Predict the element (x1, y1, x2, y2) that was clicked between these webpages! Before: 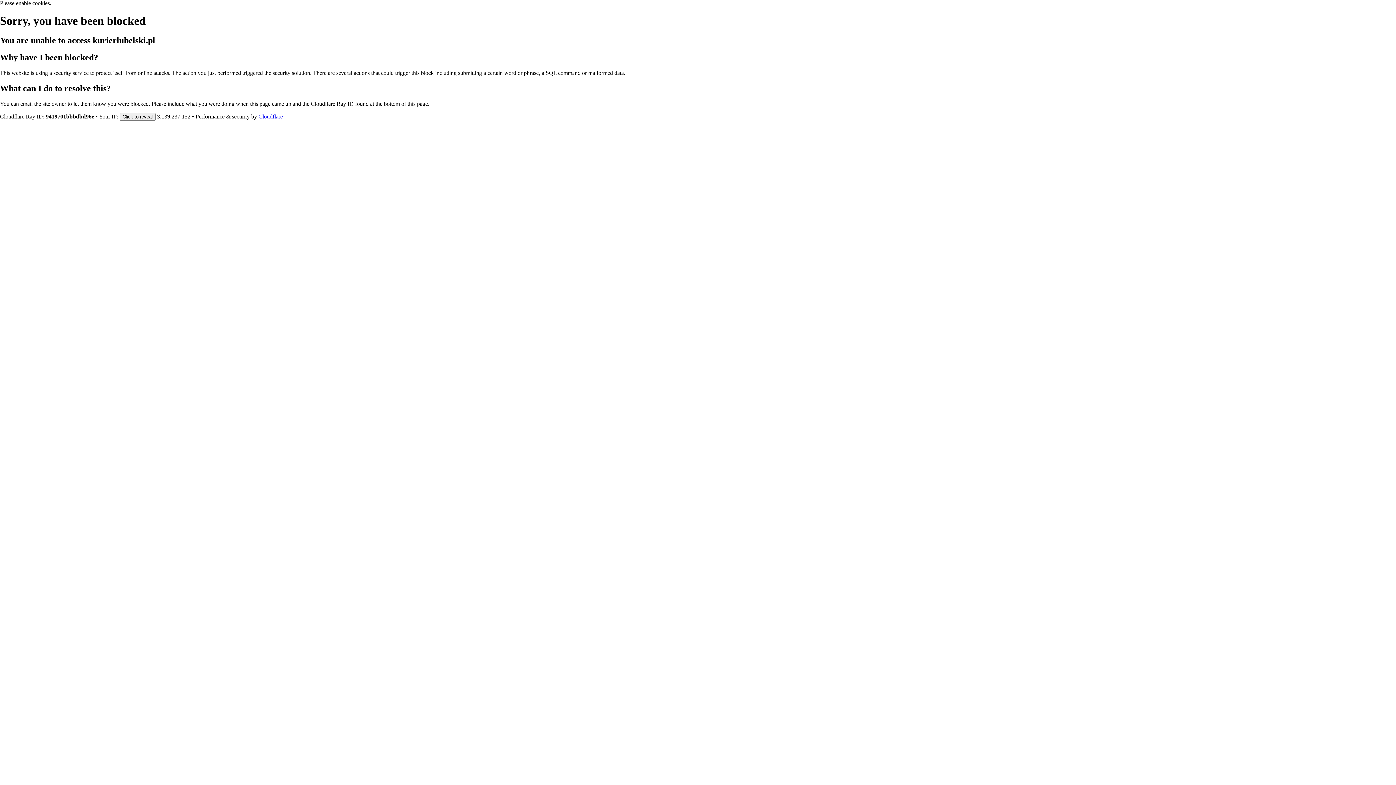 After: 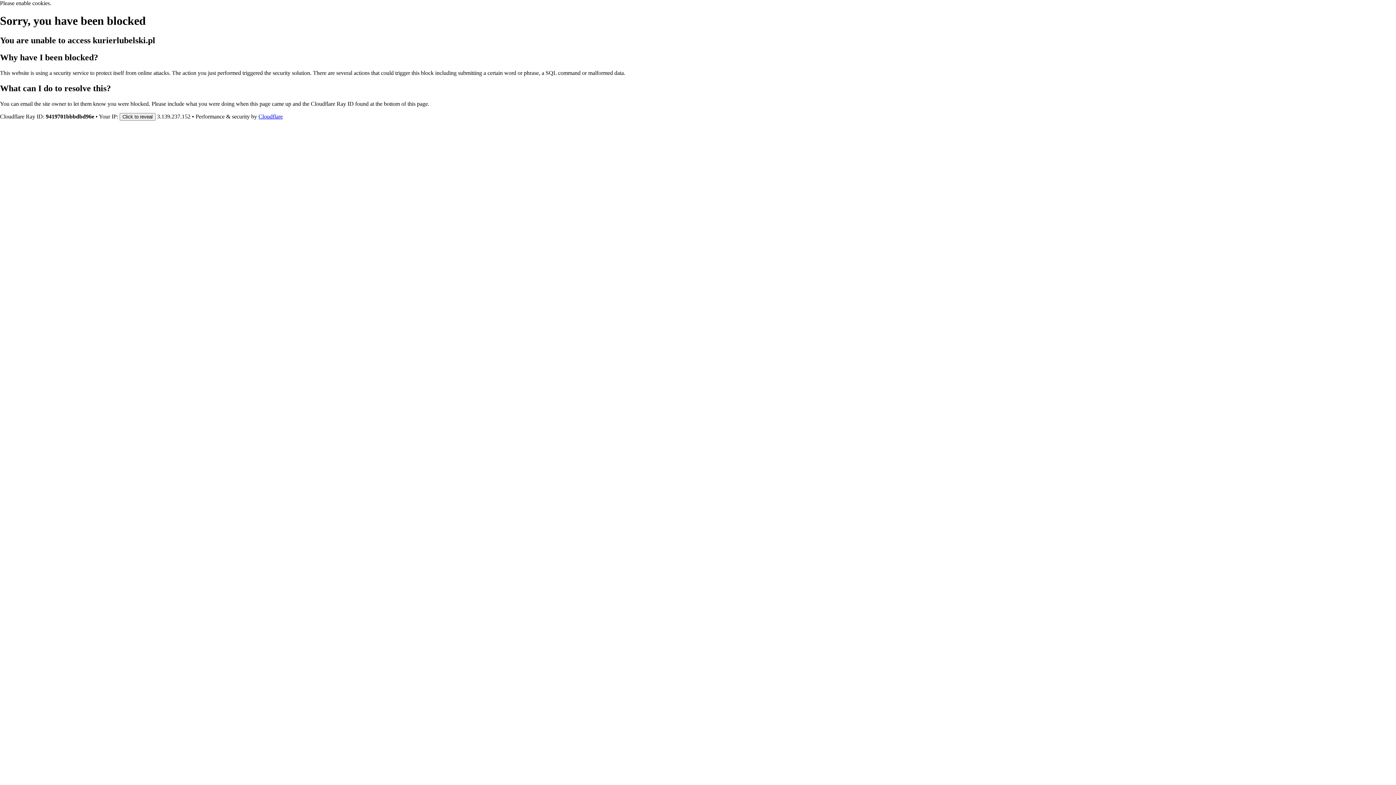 Action: label: Cloudflare bbox: (258, 113, 282, 119)